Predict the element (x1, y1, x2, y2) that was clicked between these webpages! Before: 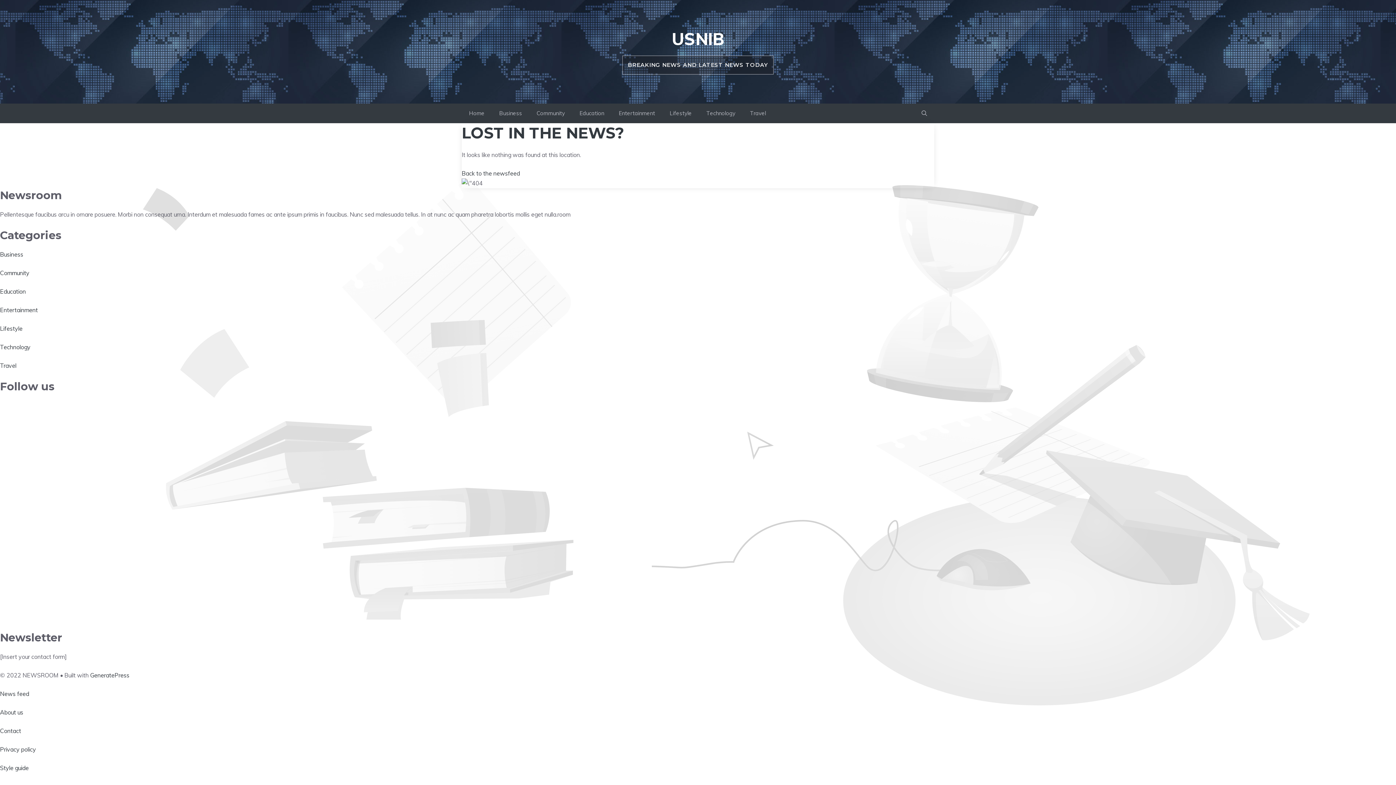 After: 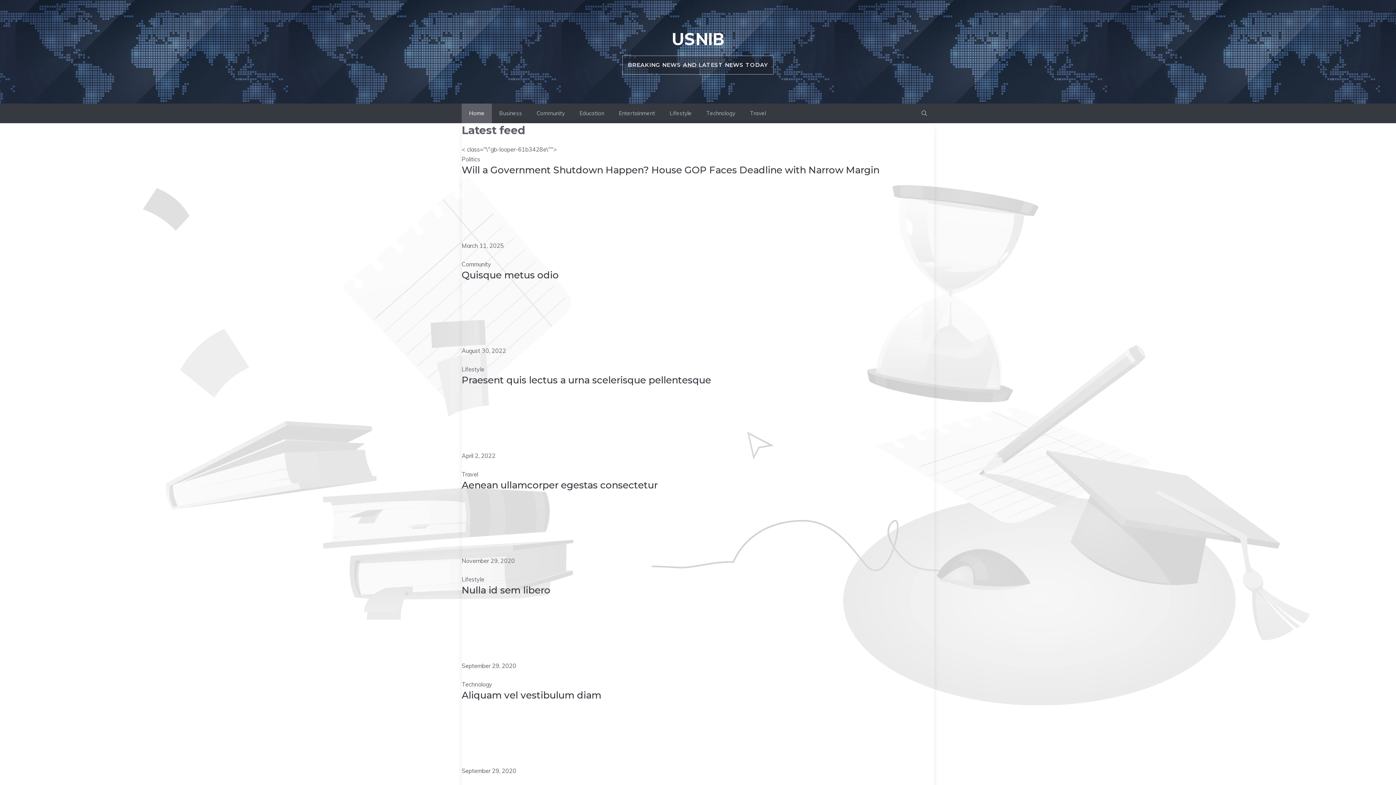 Action: bbox: (0, 269, 29, 276) label: Community